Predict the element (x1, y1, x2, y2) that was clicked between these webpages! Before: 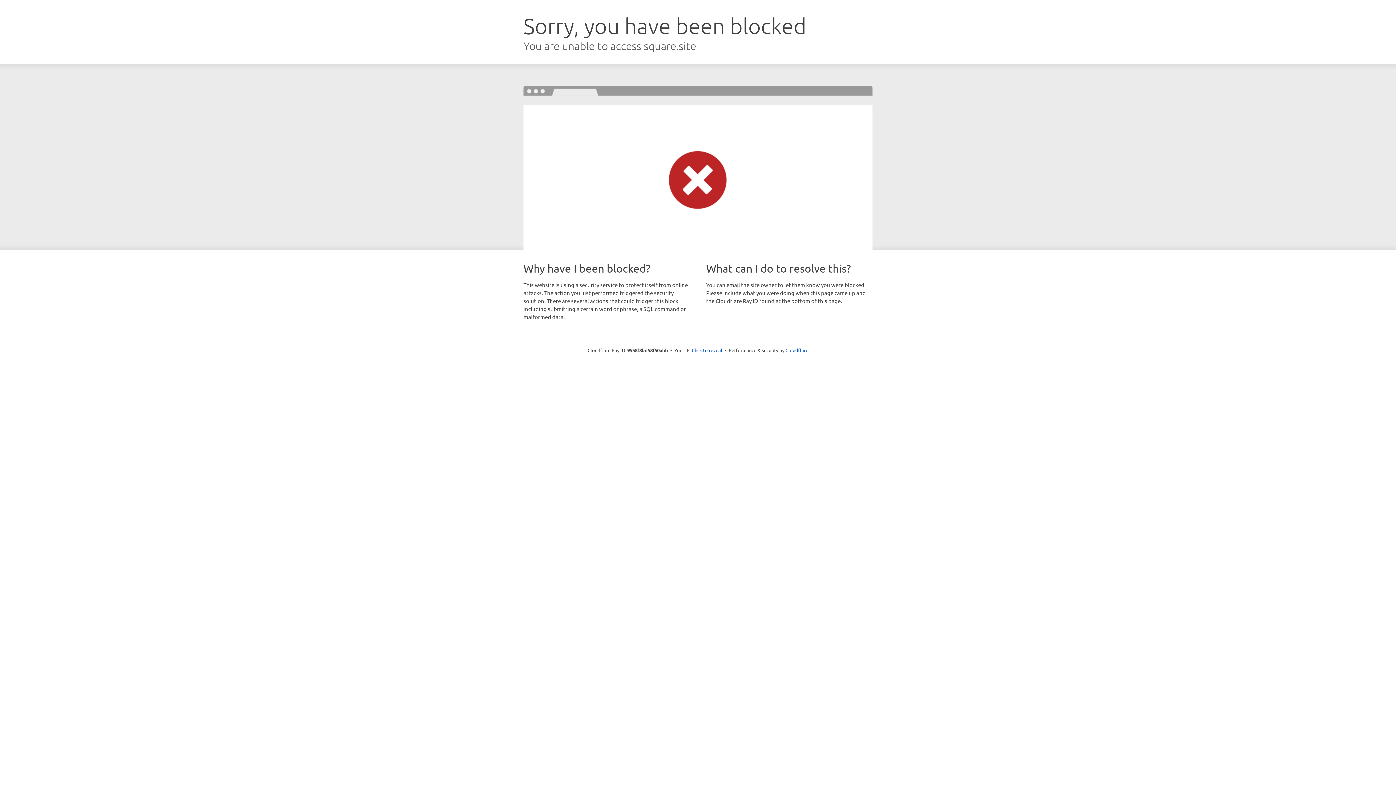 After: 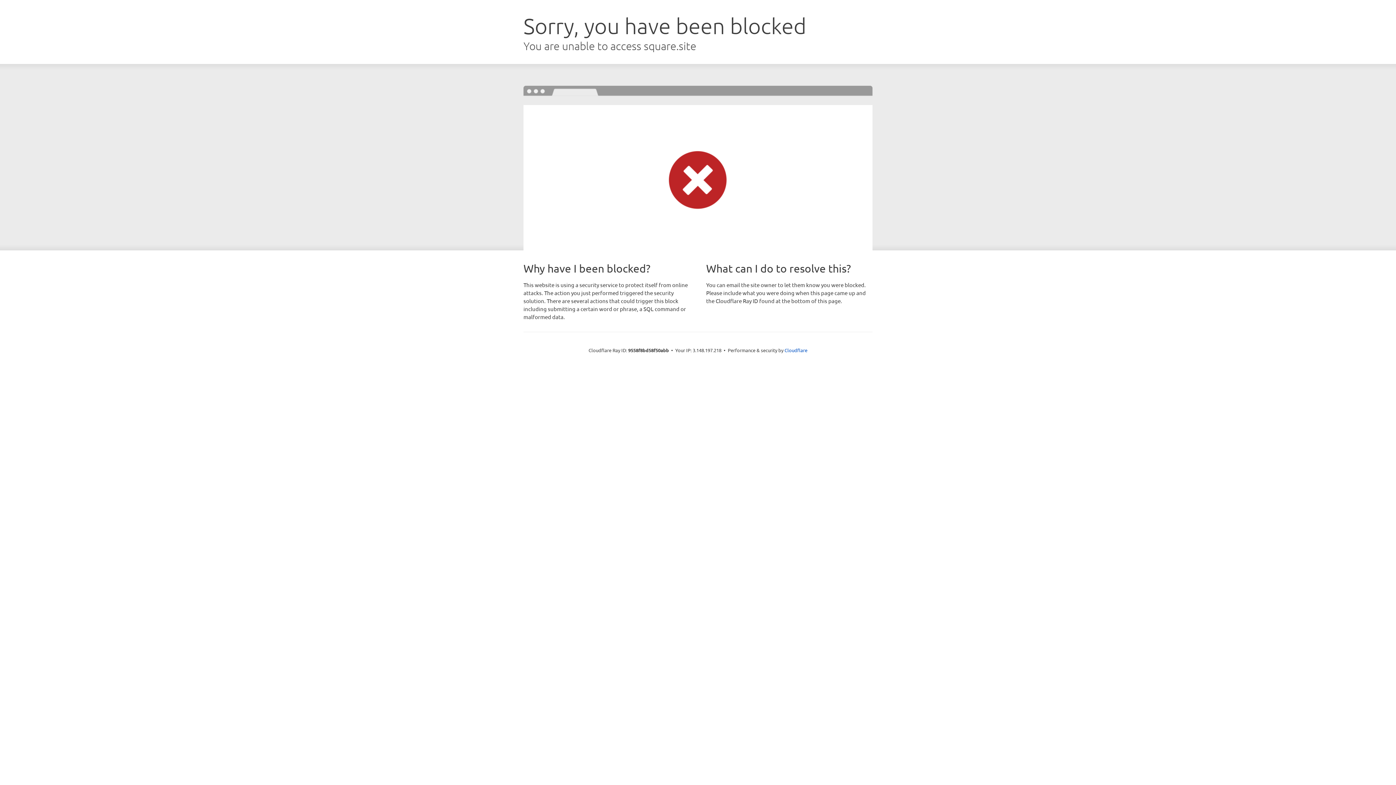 Action: label: Click to reveal bbox: (692, 346, 722, 353)